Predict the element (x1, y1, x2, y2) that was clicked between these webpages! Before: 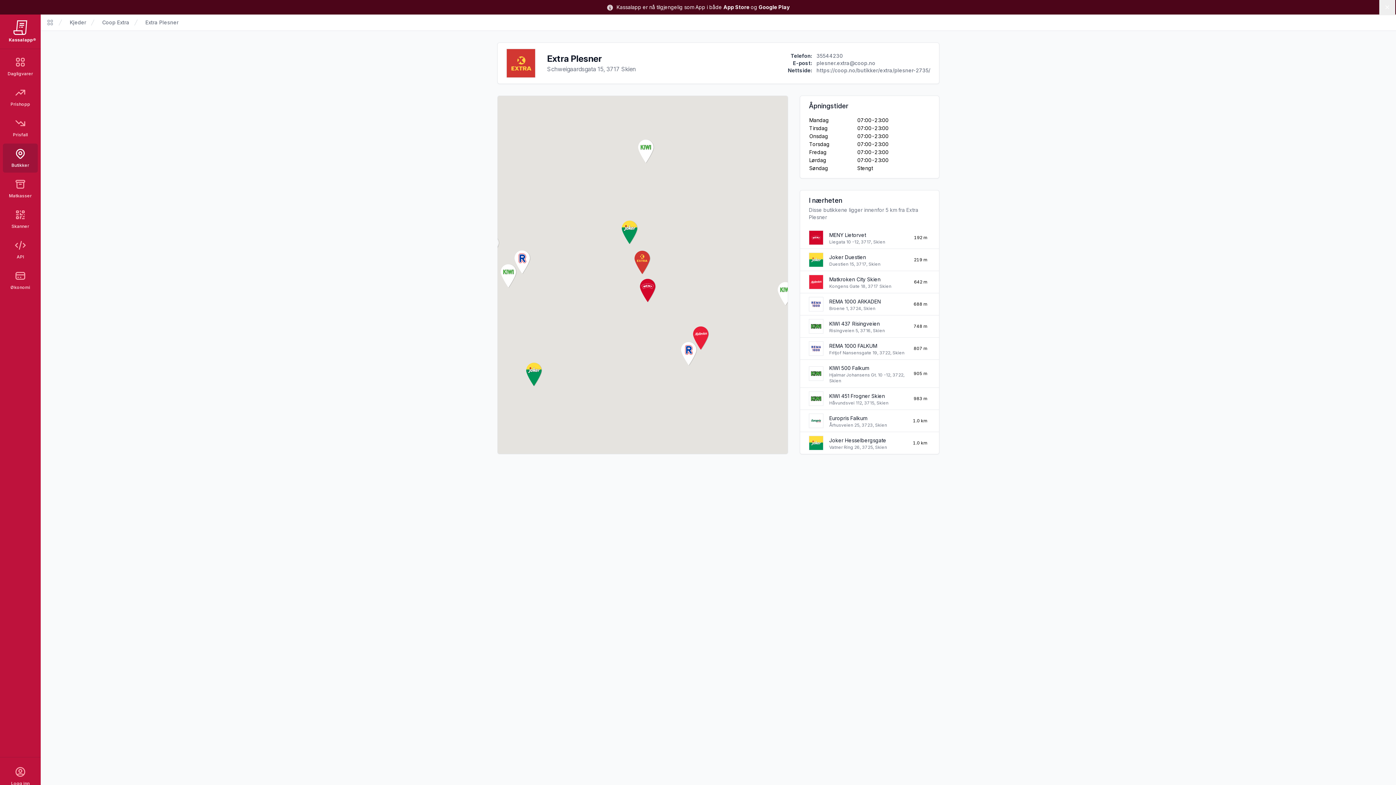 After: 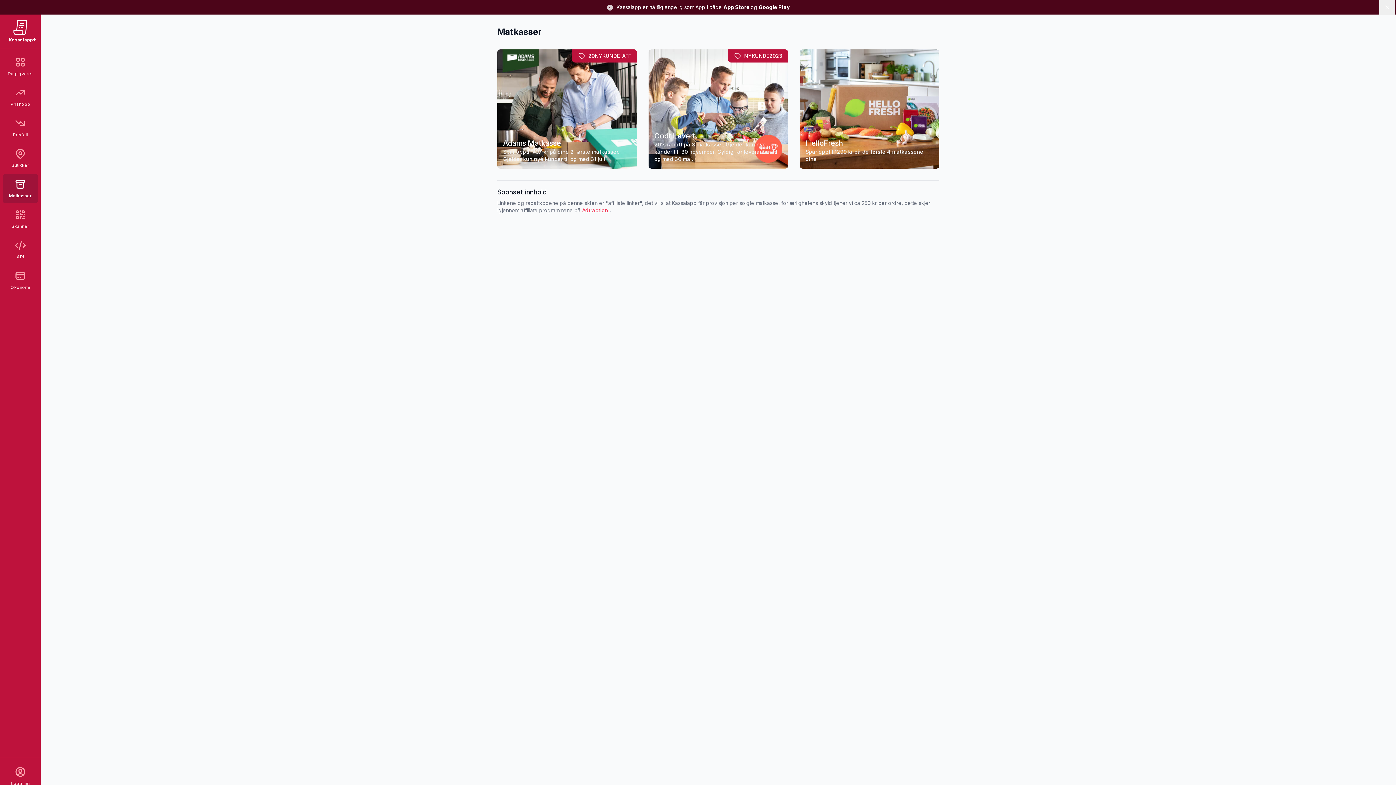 Action: bbox: (2, 174, 37, 203) label: Matkasser